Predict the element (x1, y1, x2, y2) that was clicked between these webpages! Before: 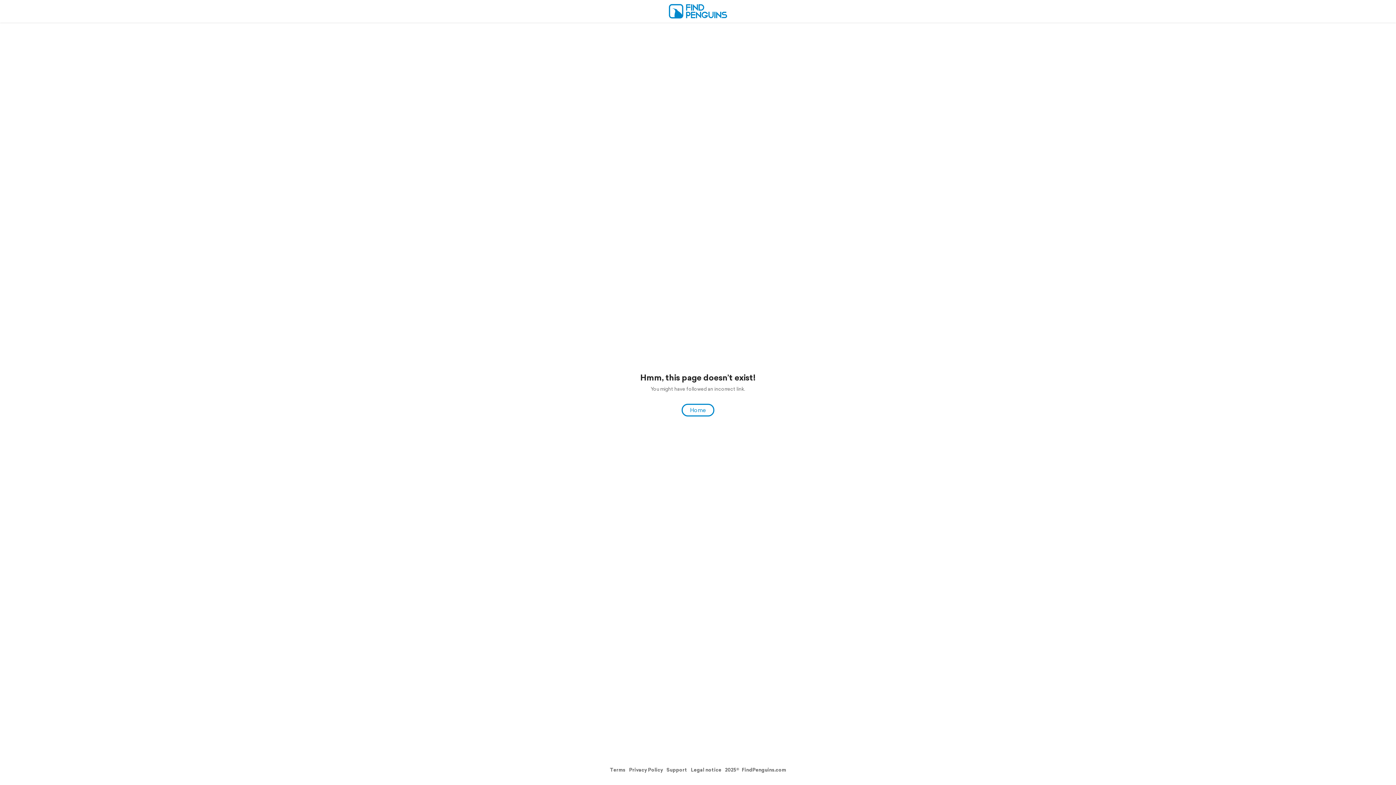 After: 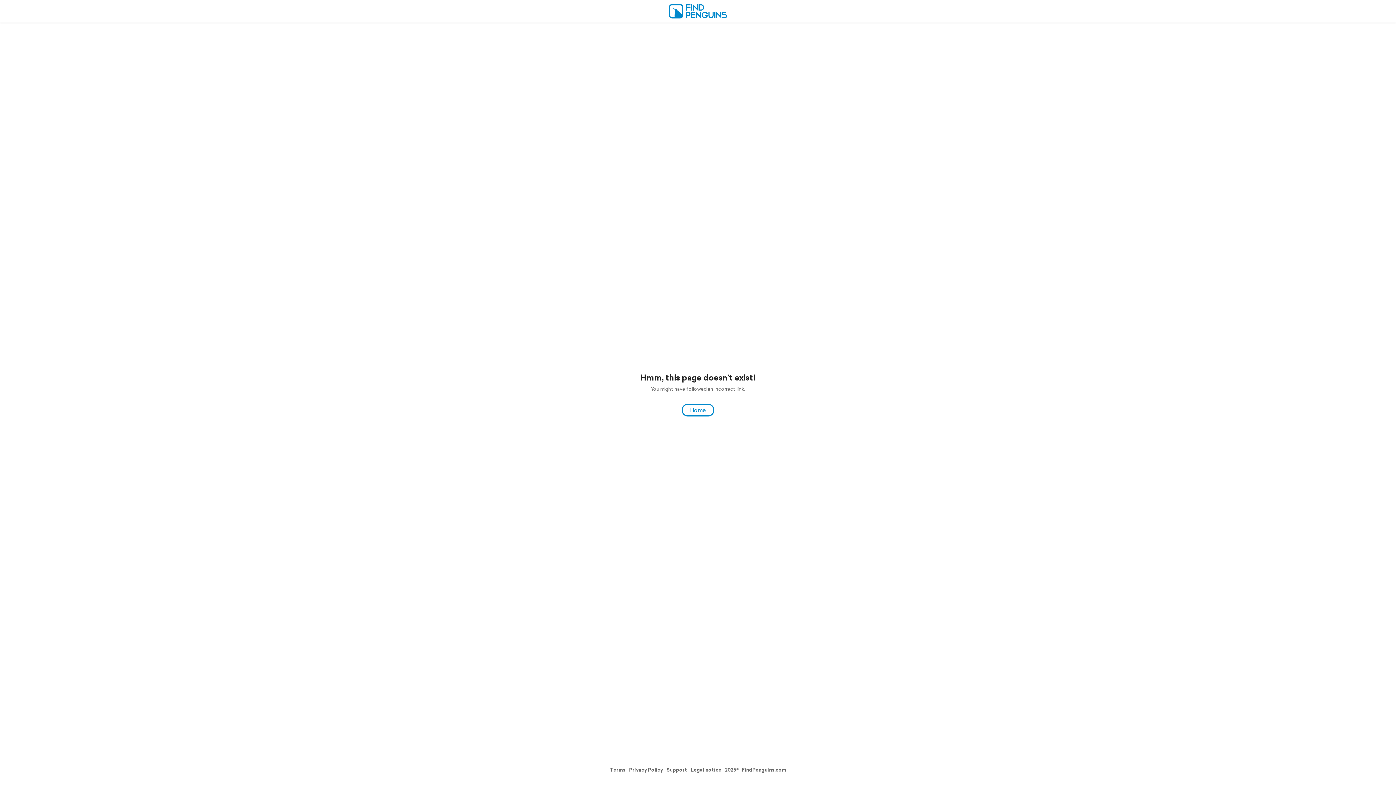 Action: label: Privacy Policy bbox: (629, 766, 663, 773)